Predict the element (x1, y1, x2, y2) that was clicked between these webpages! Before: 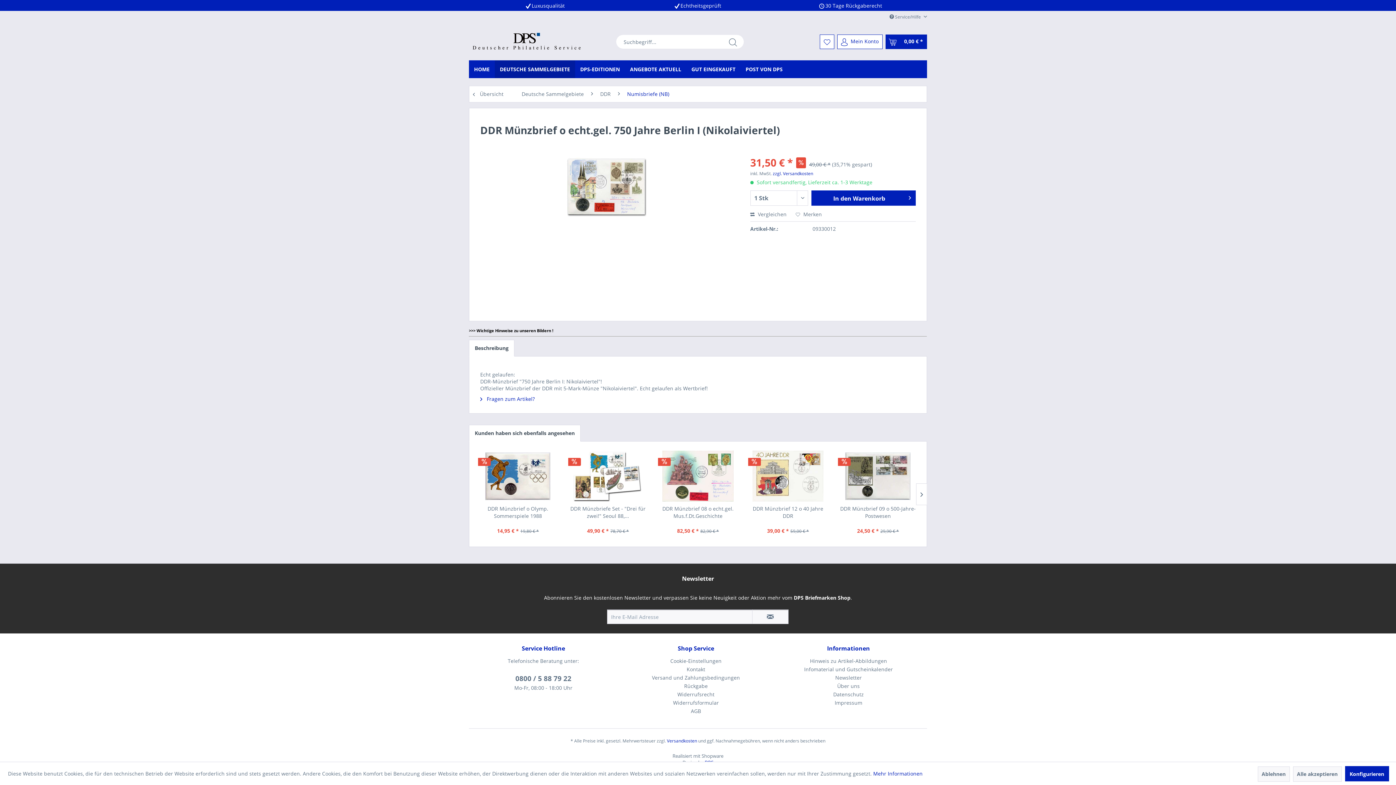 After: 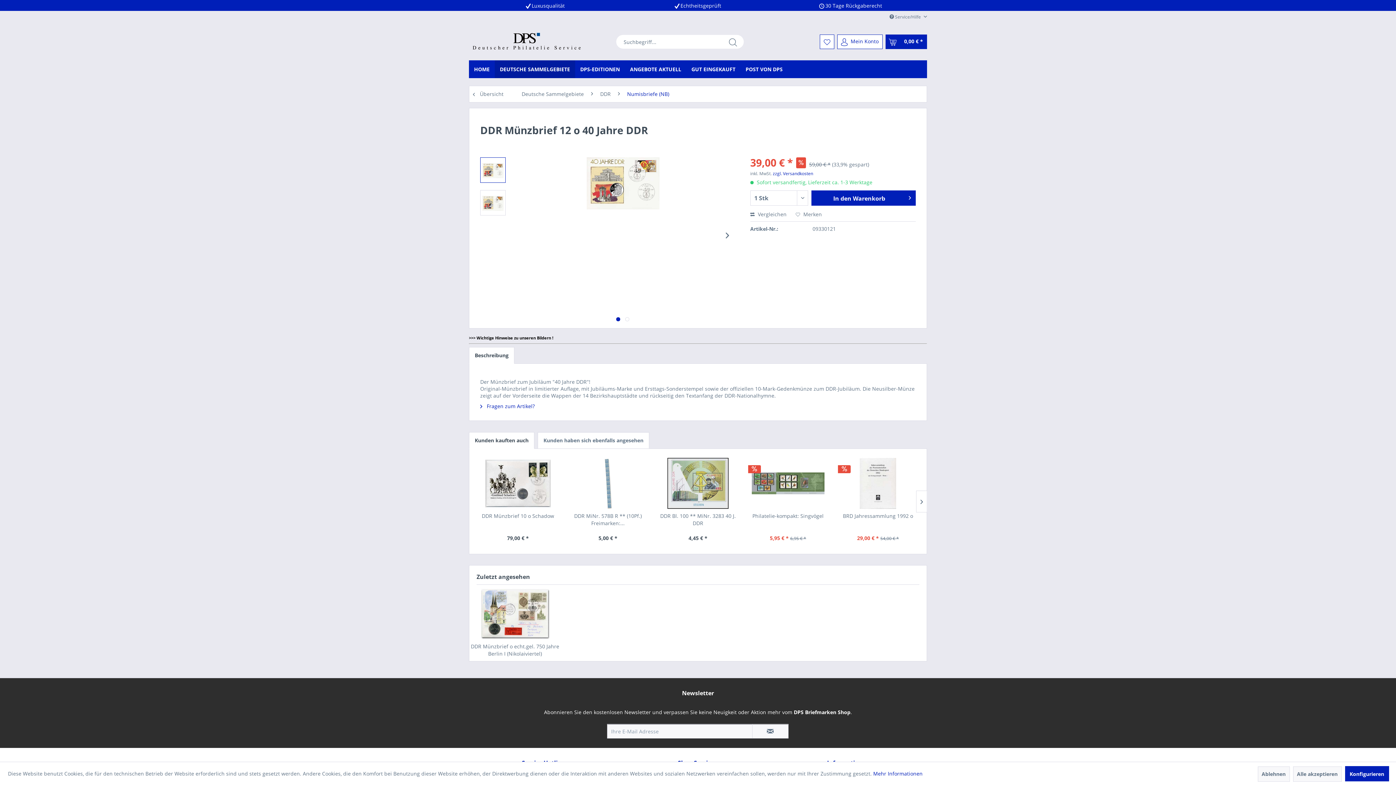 Action: bbox: (748, 451, 827, 501)